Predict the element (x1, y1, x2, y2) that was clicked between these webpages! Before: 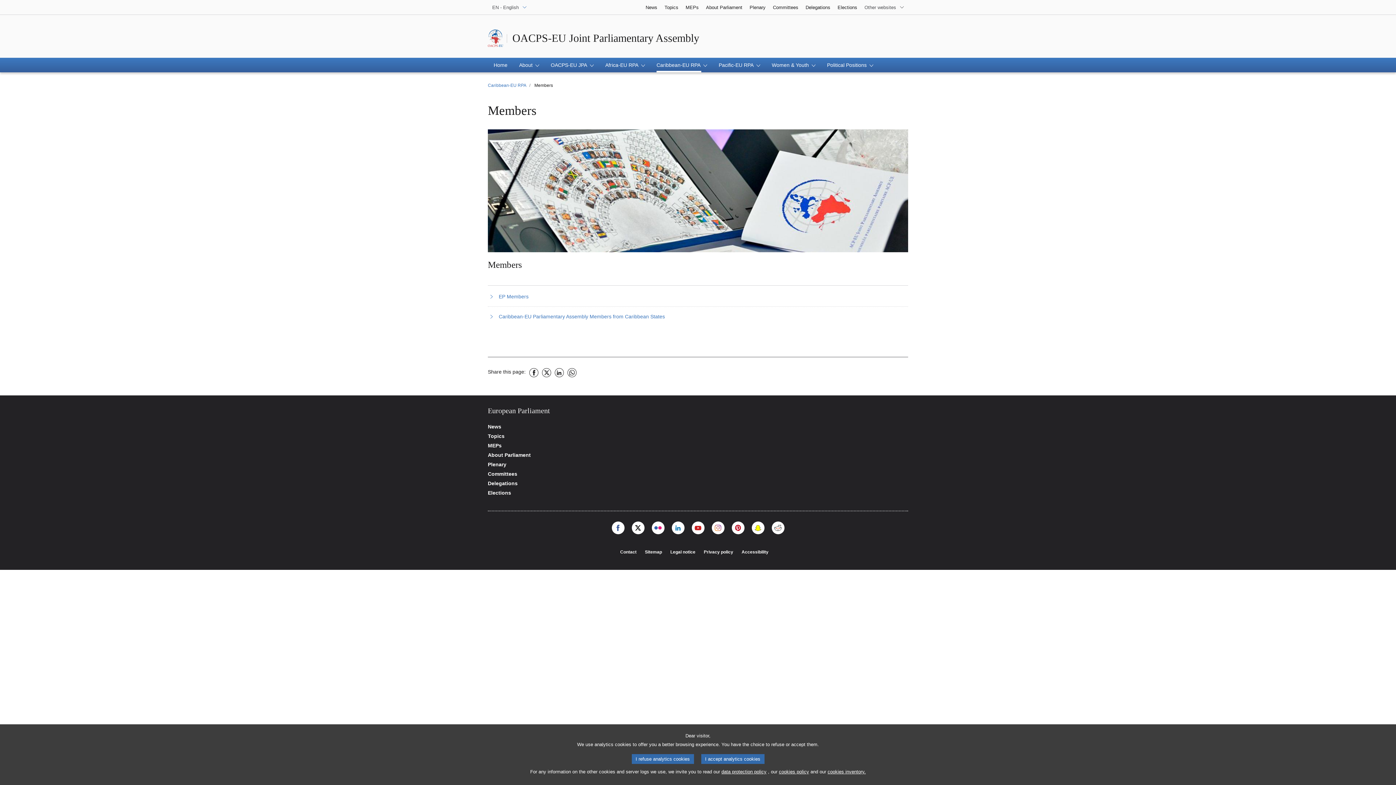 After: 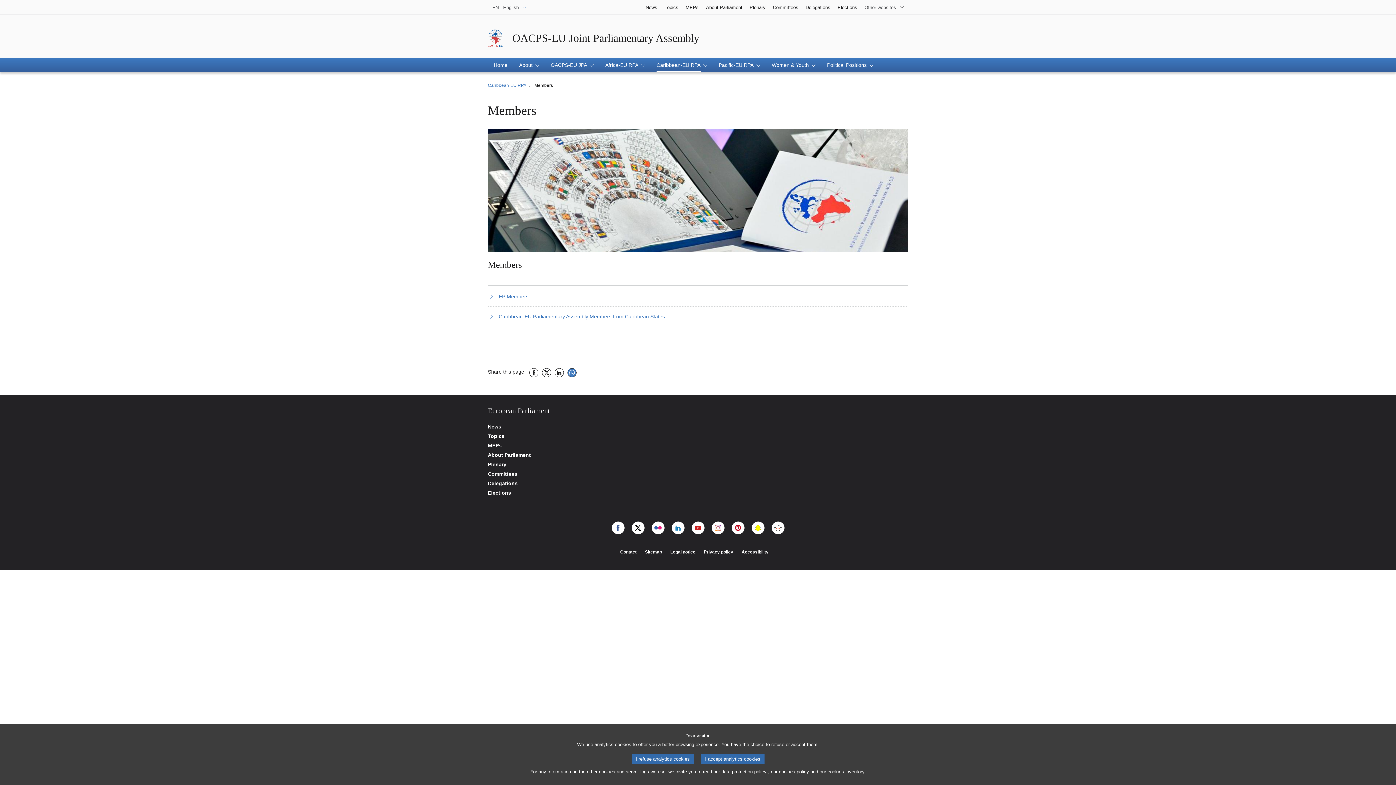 Action: label: Share this page on Whatsapp bbox: (567, 368, 576, 377)